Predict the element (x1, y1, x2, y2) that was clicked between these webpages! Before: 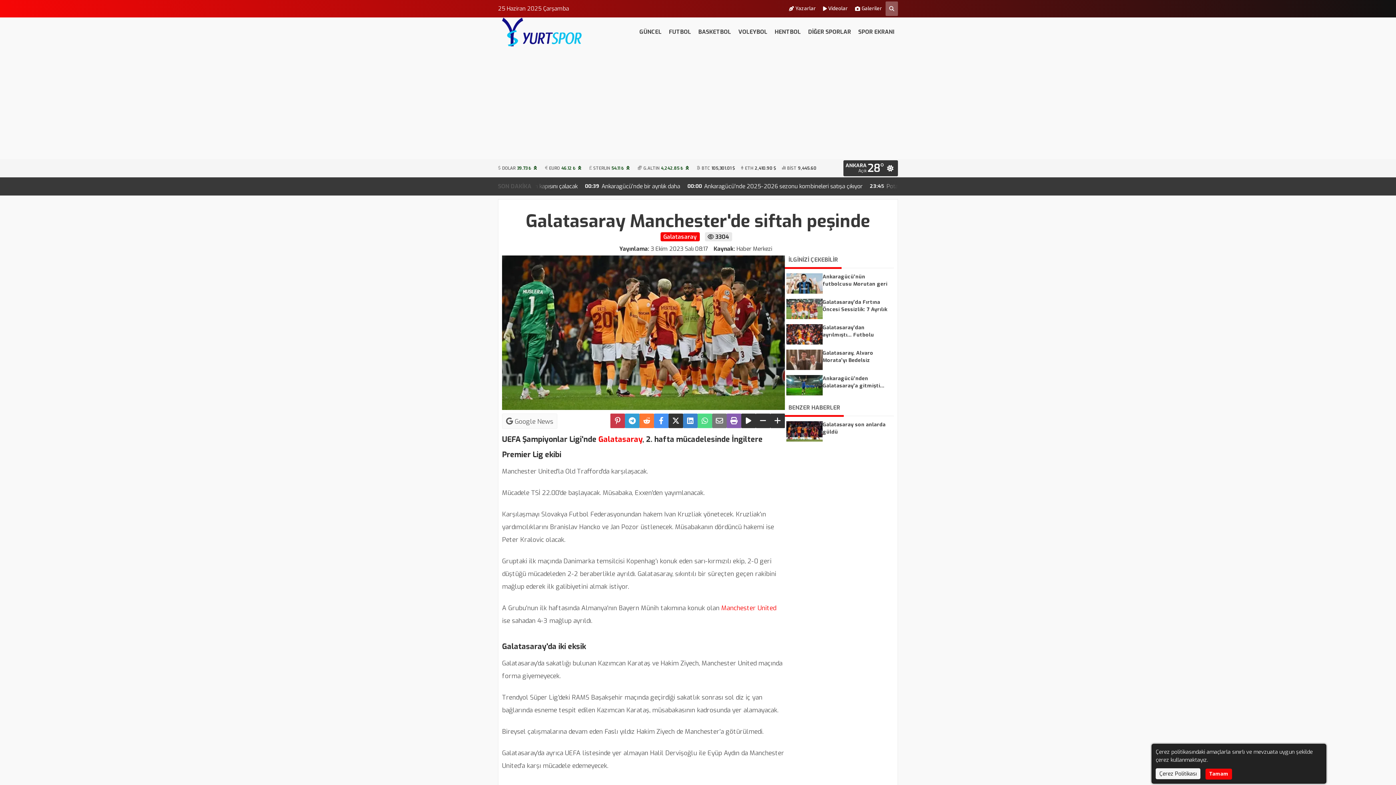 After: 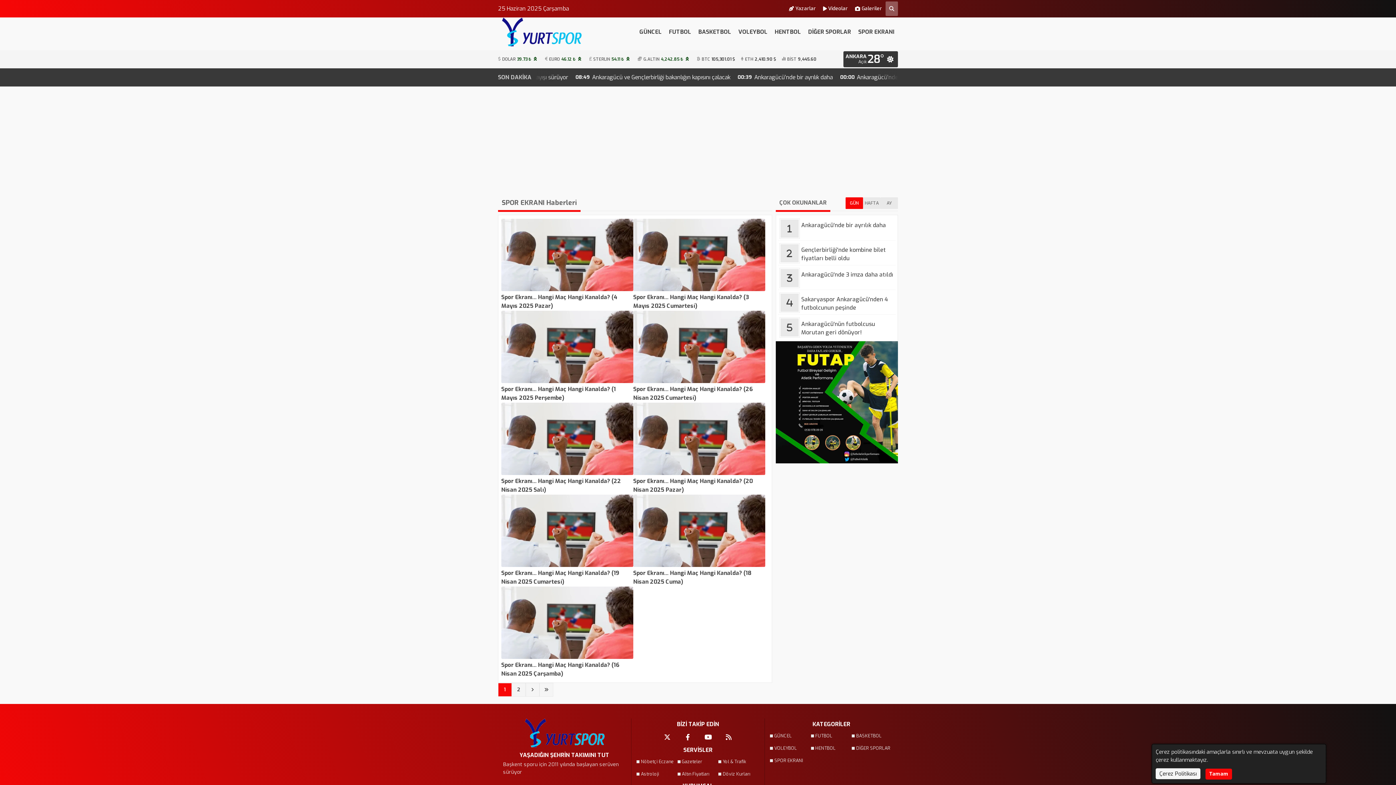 Action: bbox: (854, 17, 898, 46) label: SPOR EKRANI